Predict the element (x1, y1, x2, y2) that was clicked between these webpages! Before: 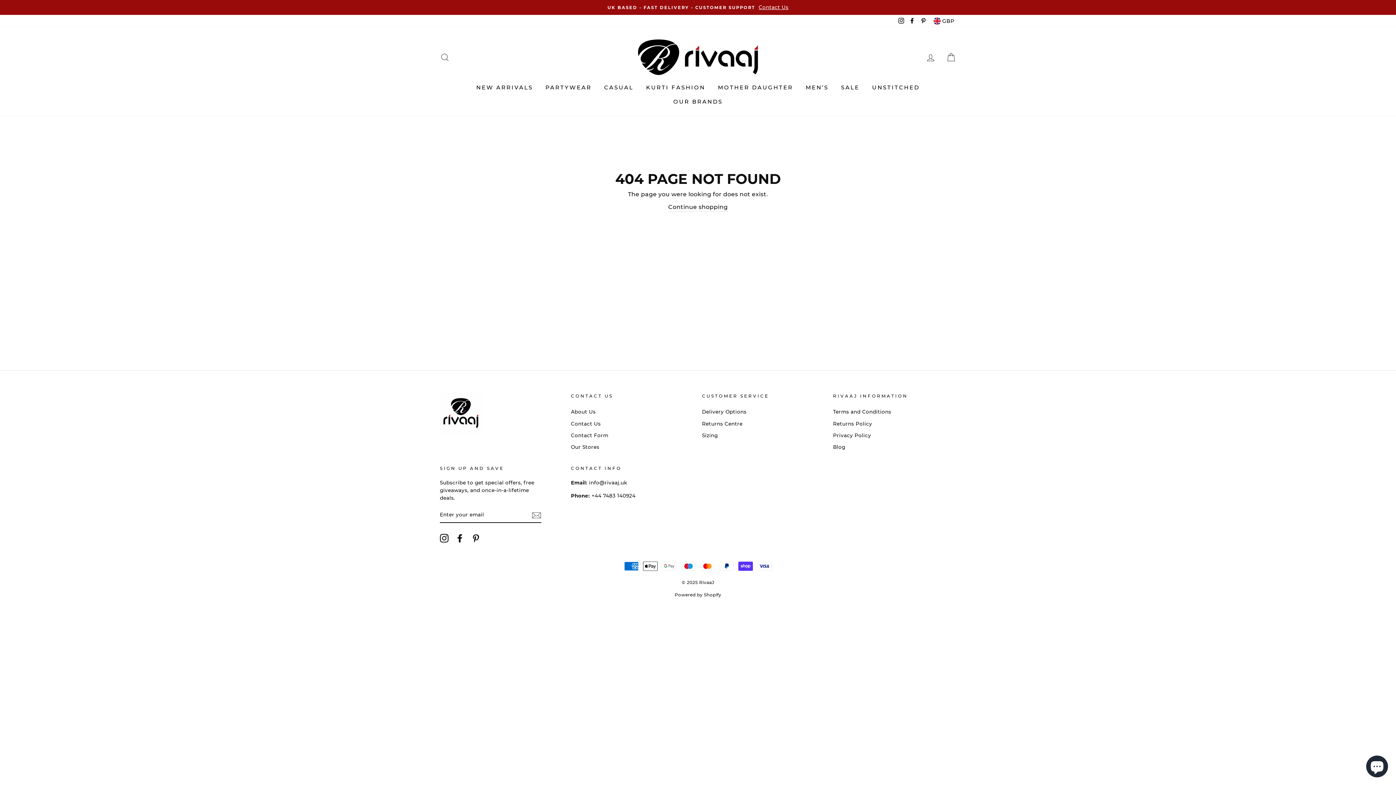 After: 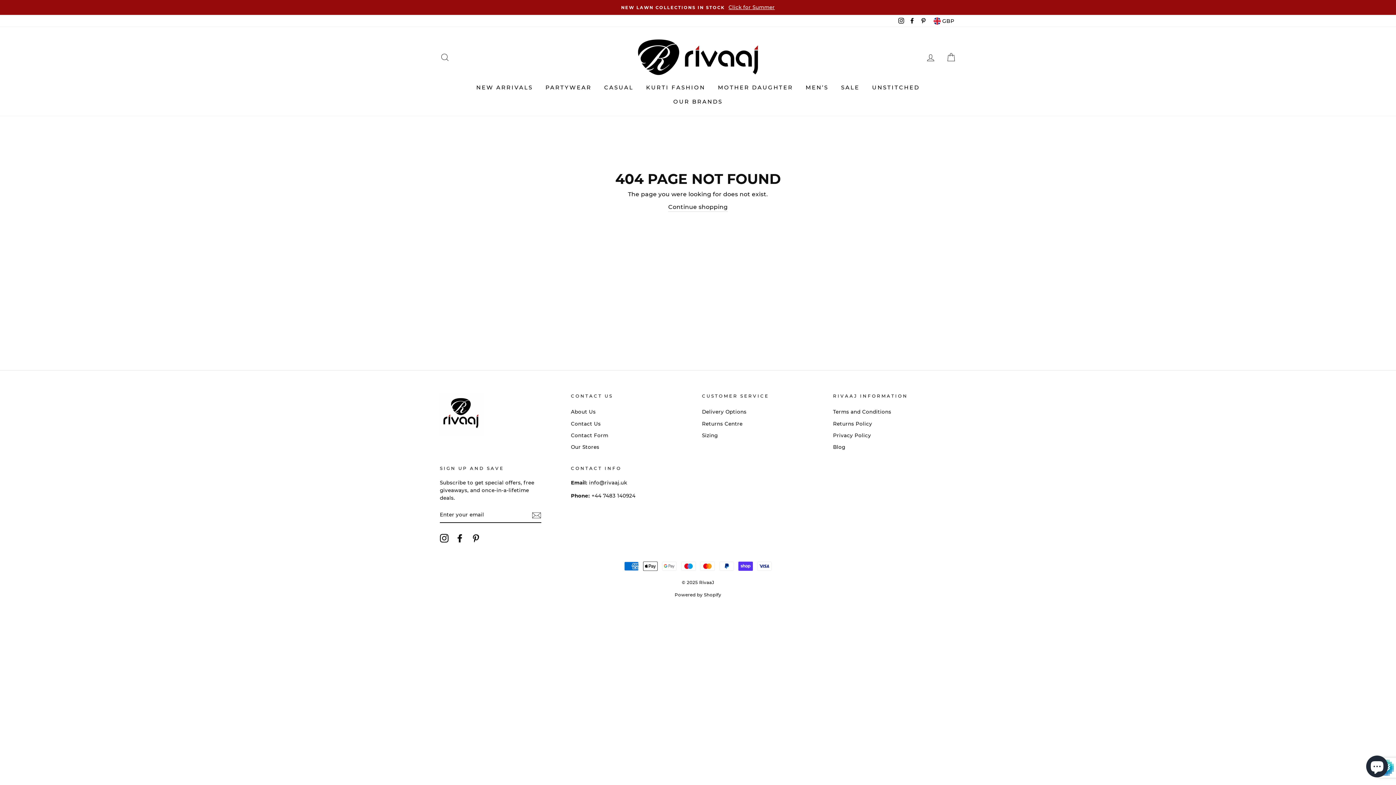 Action: bbox: (531, 510, 541, 520)